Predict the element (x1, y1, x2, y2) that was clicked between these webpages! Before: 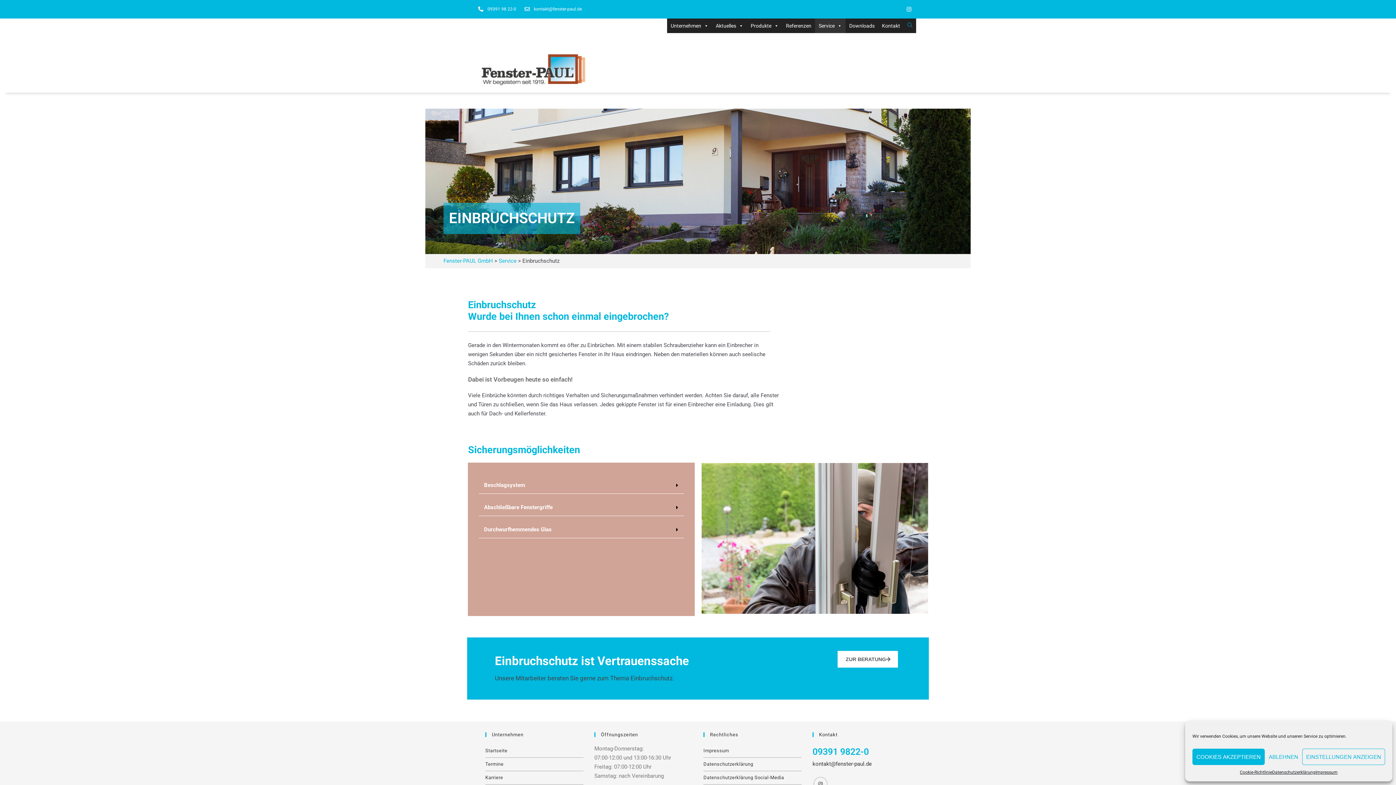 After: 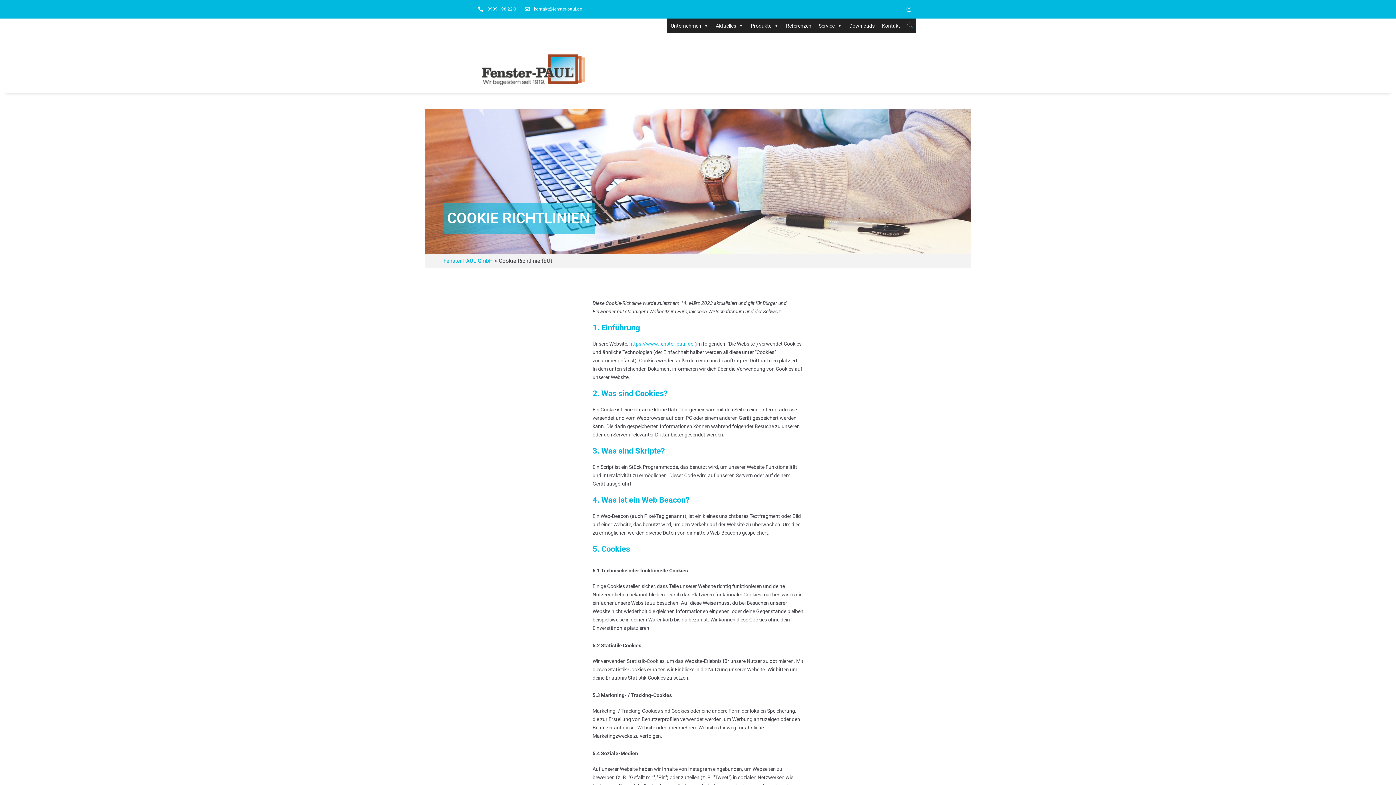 Action: label: Cookie-Richtlinie bbox: (1240, 769, 1272, 776)